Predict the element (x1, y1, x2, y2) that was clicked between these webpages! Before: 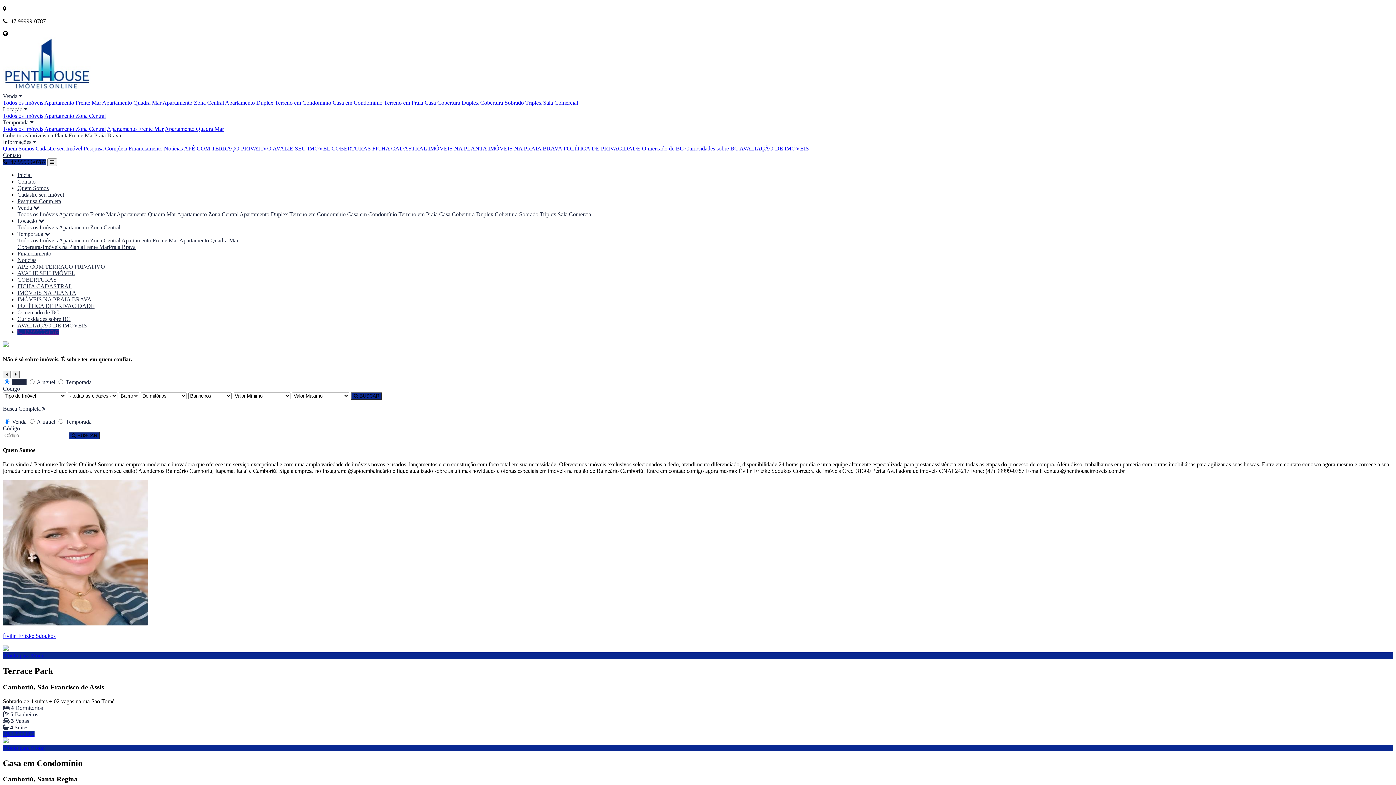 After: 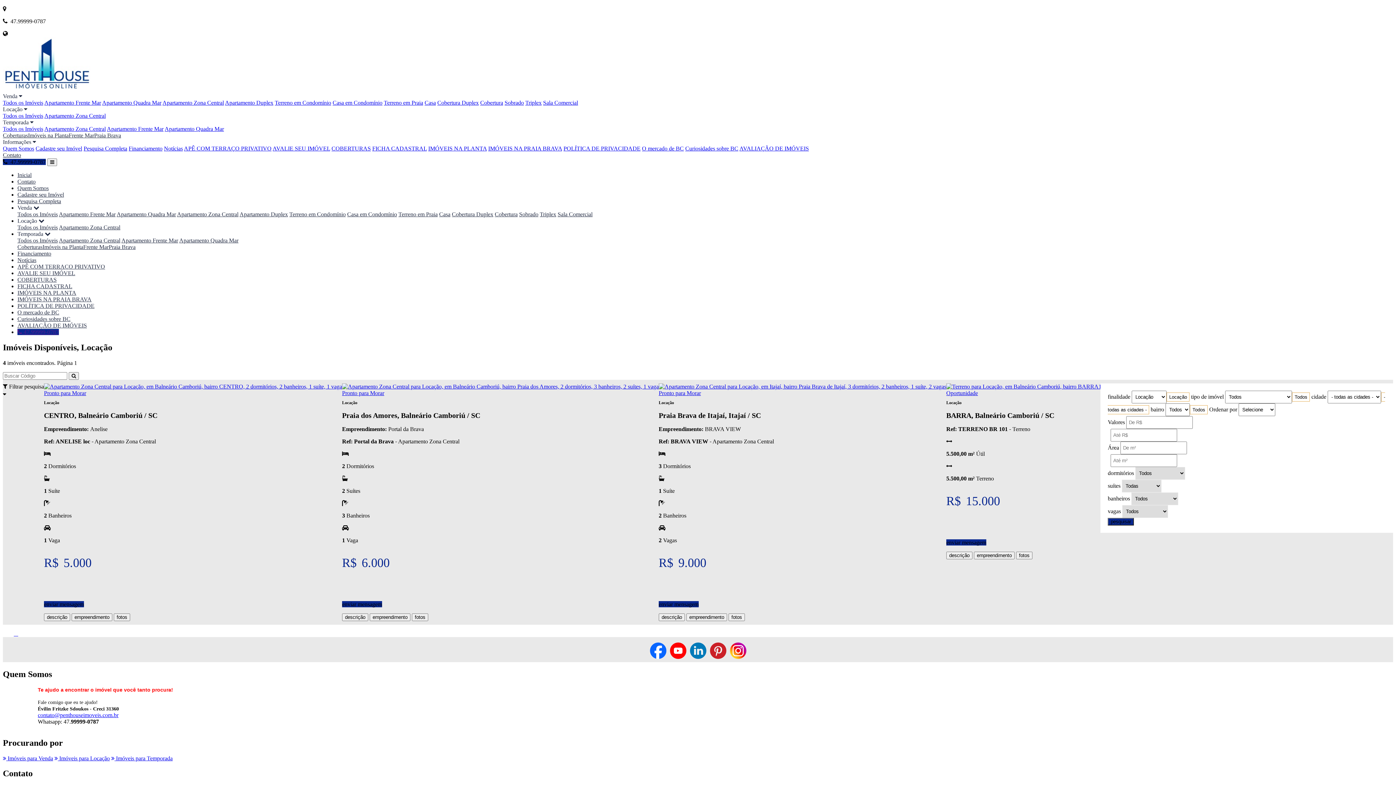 Action: label: Todos os Imóveis bbox: (17, 224, 57, 230)